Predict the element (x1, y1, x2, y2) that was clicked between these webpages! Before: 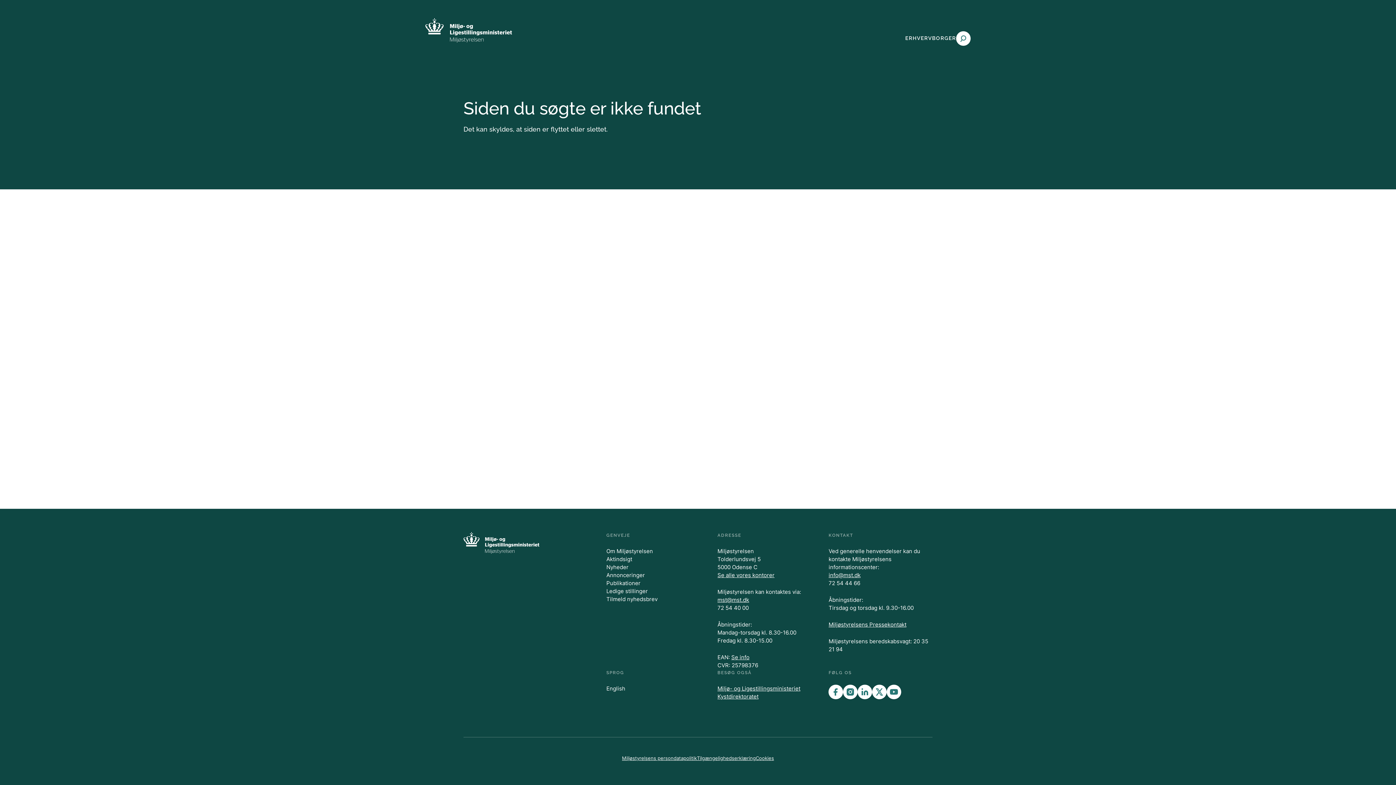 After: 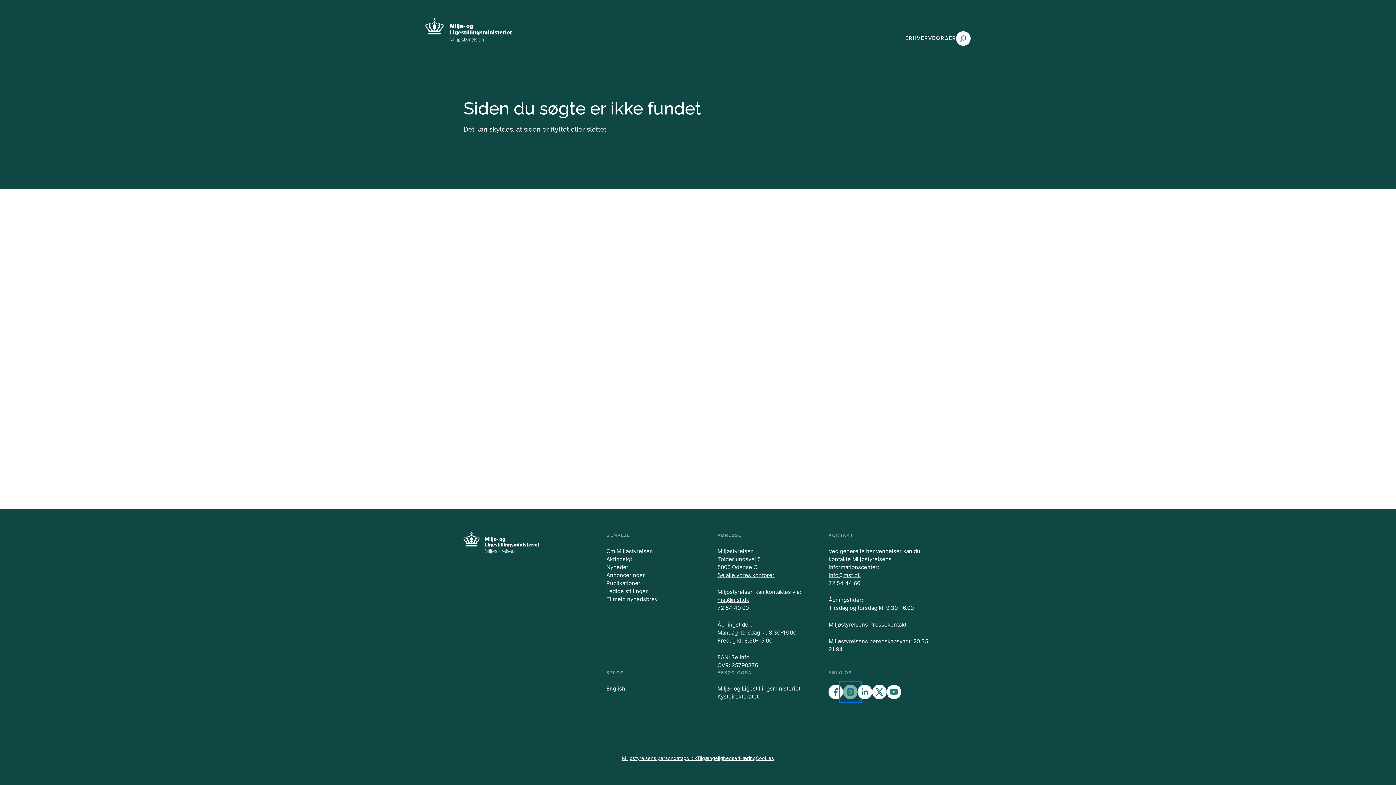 Action: bbox: (843, 685, 857, 699)